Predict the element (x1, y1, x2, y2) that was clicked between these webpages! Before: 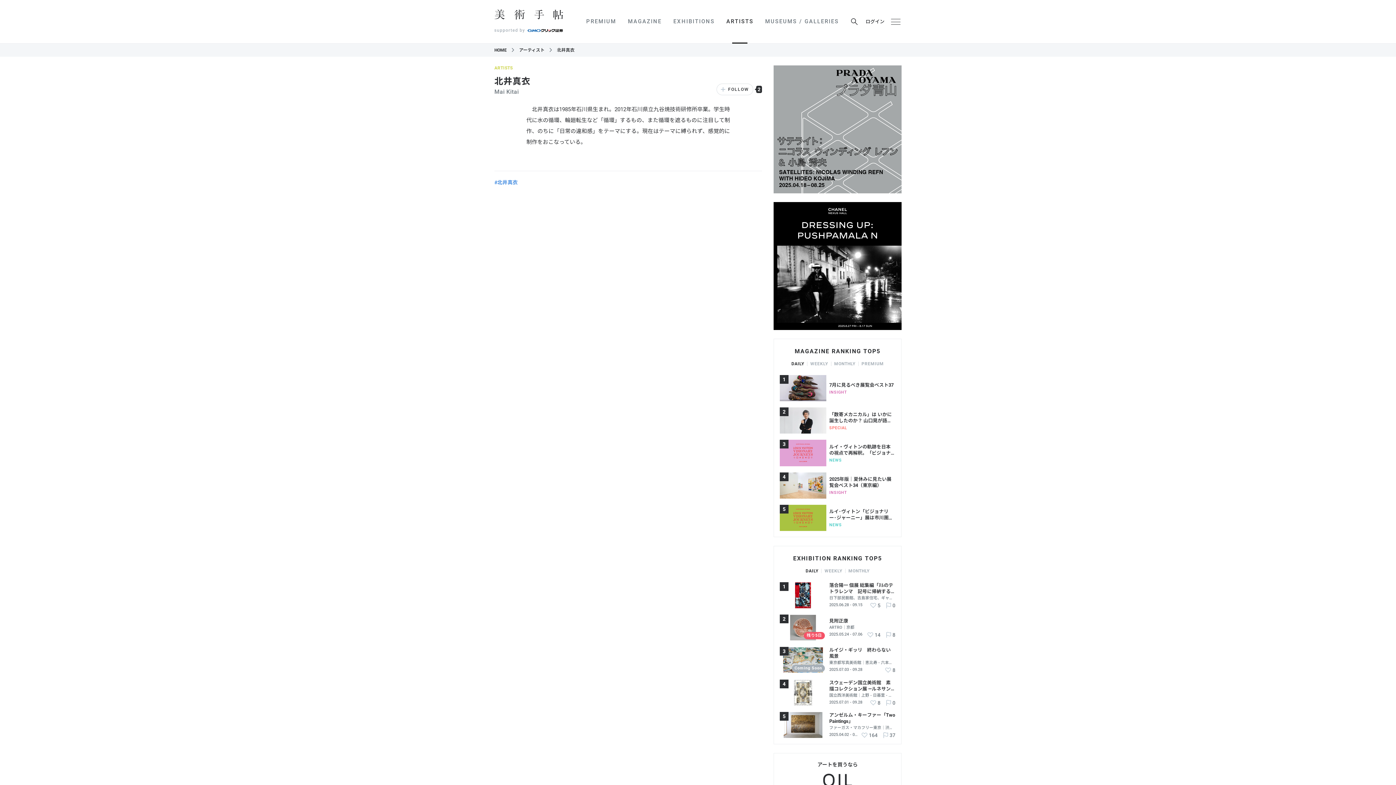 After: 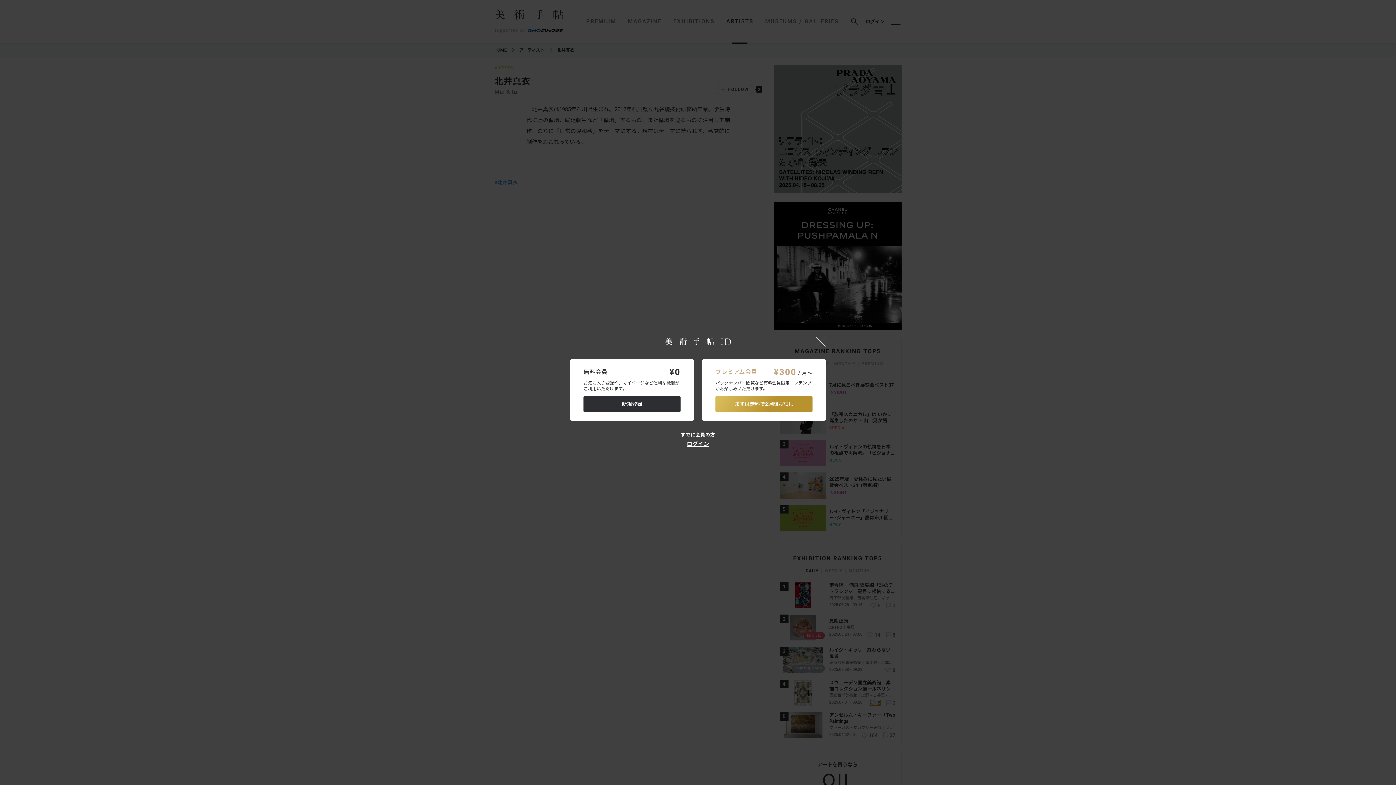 Action: bbox: (870, 700, 880, 706) label: 8